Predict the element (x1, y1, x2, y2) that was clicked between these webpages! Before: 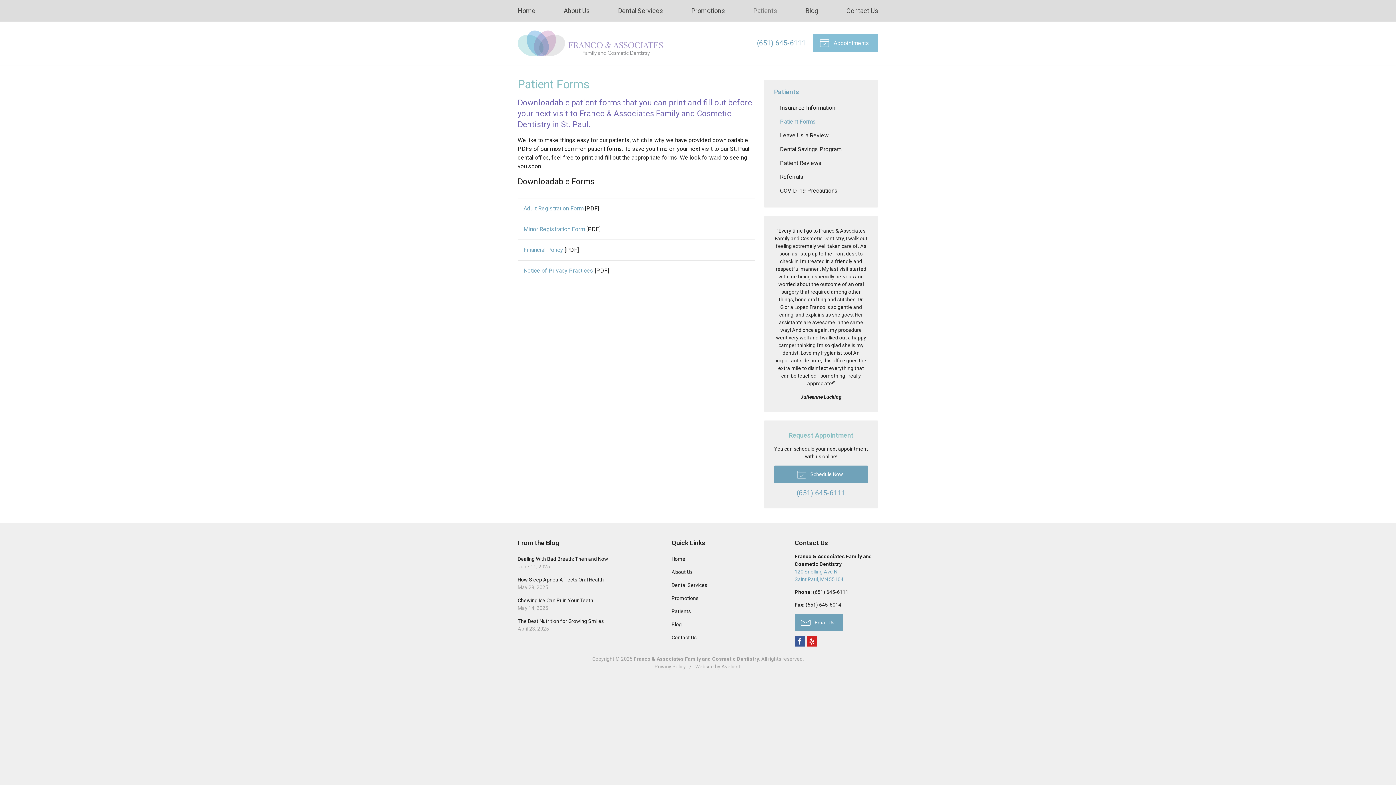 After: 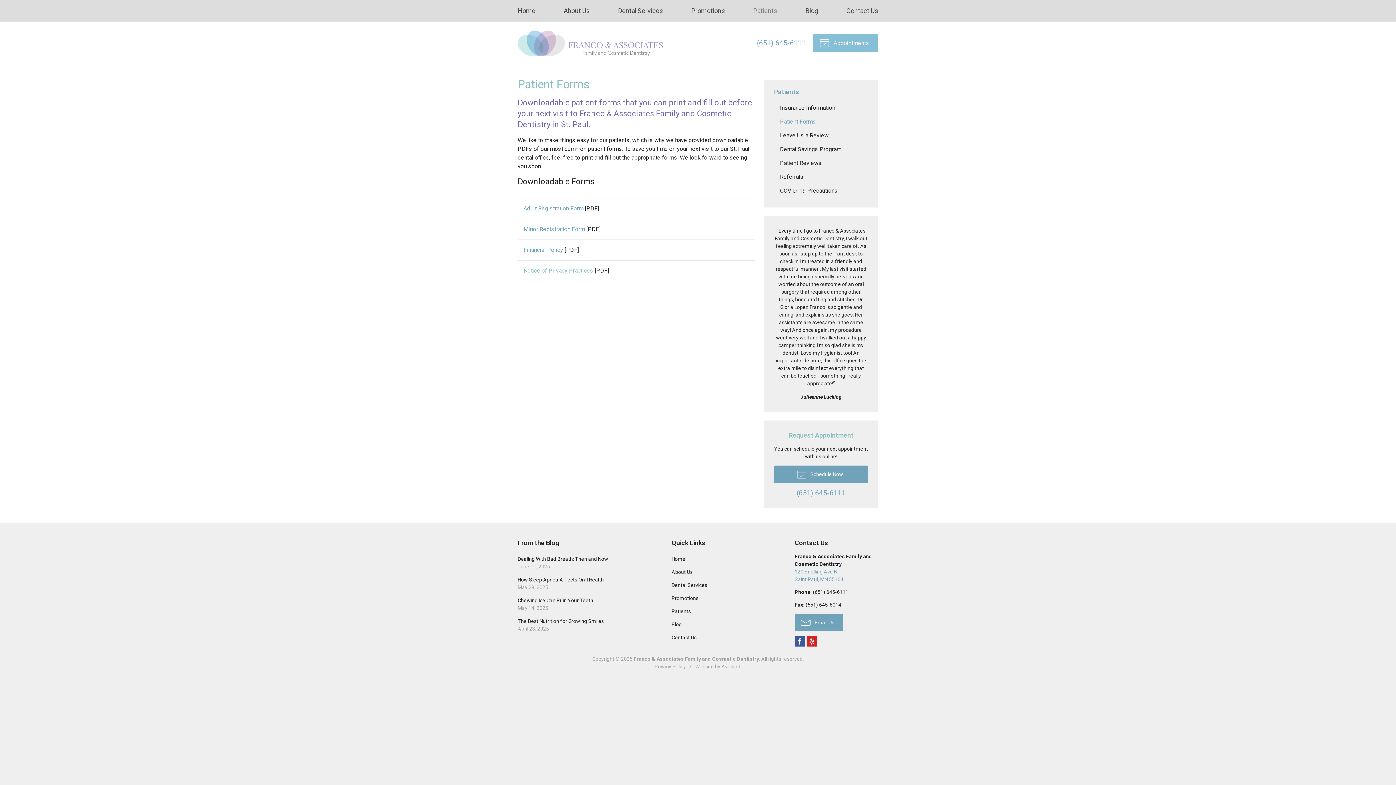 Action: bbox: (523, 267, 593, 274) label: Notice of Privacy Practices